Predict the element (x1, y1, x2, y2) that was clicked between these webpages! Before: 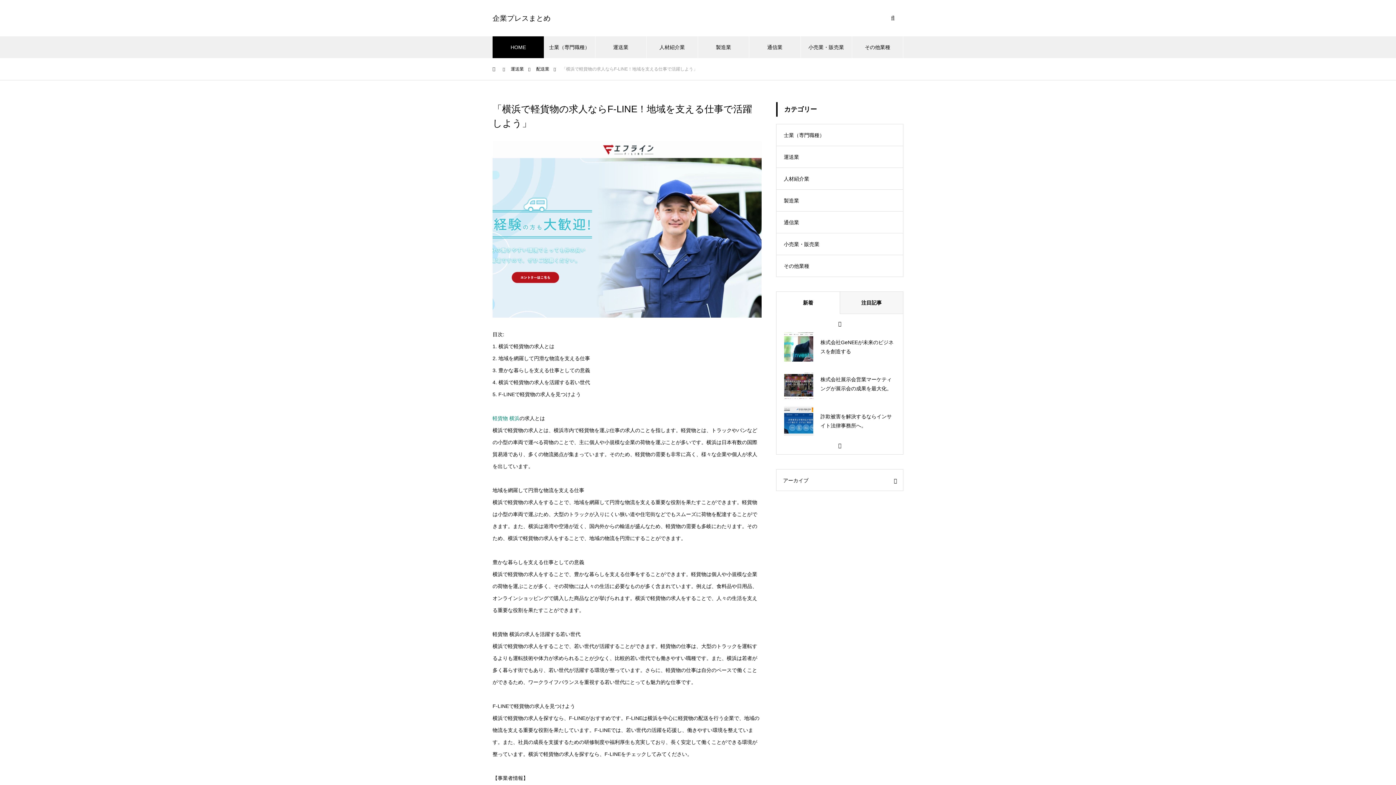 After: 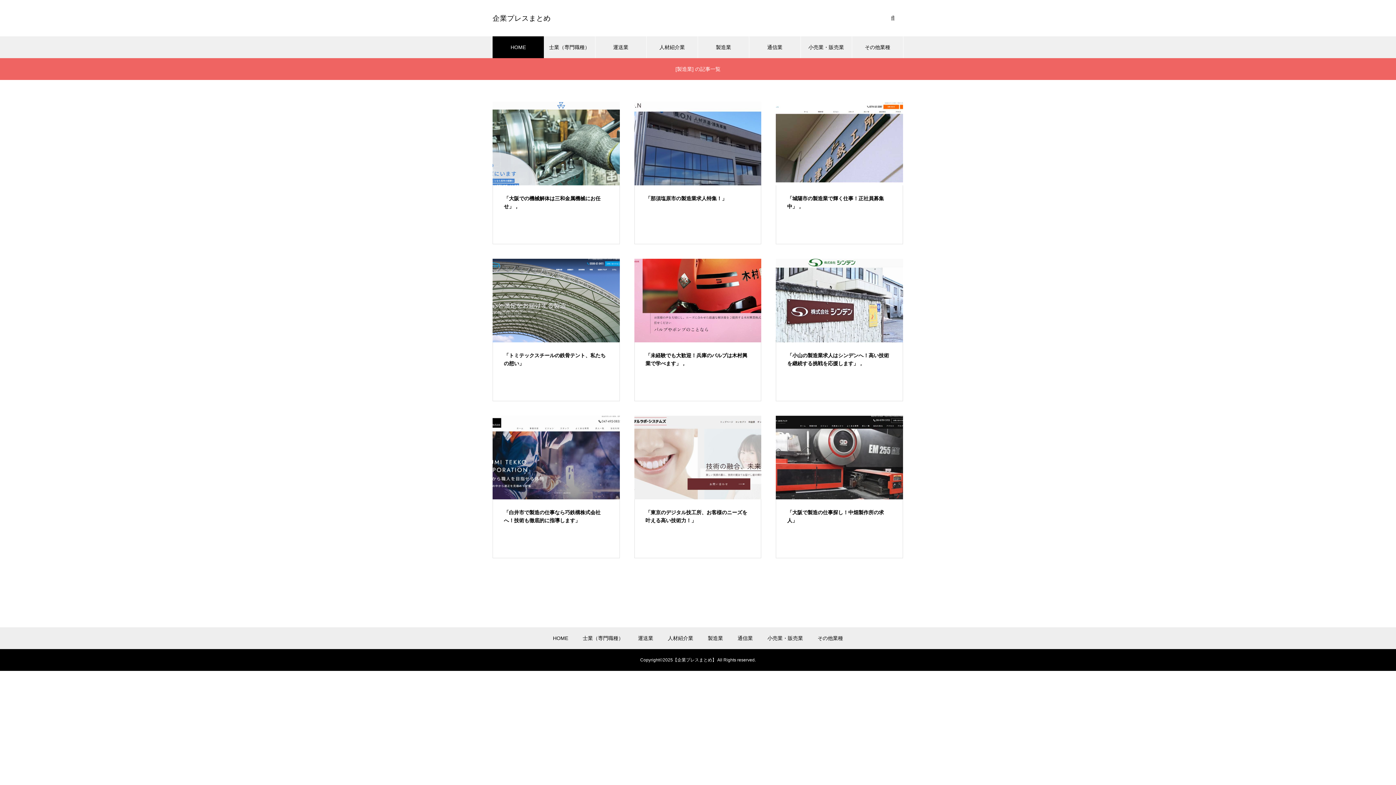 Action: bbox: (698, 36, 749, 58) label: 製造業